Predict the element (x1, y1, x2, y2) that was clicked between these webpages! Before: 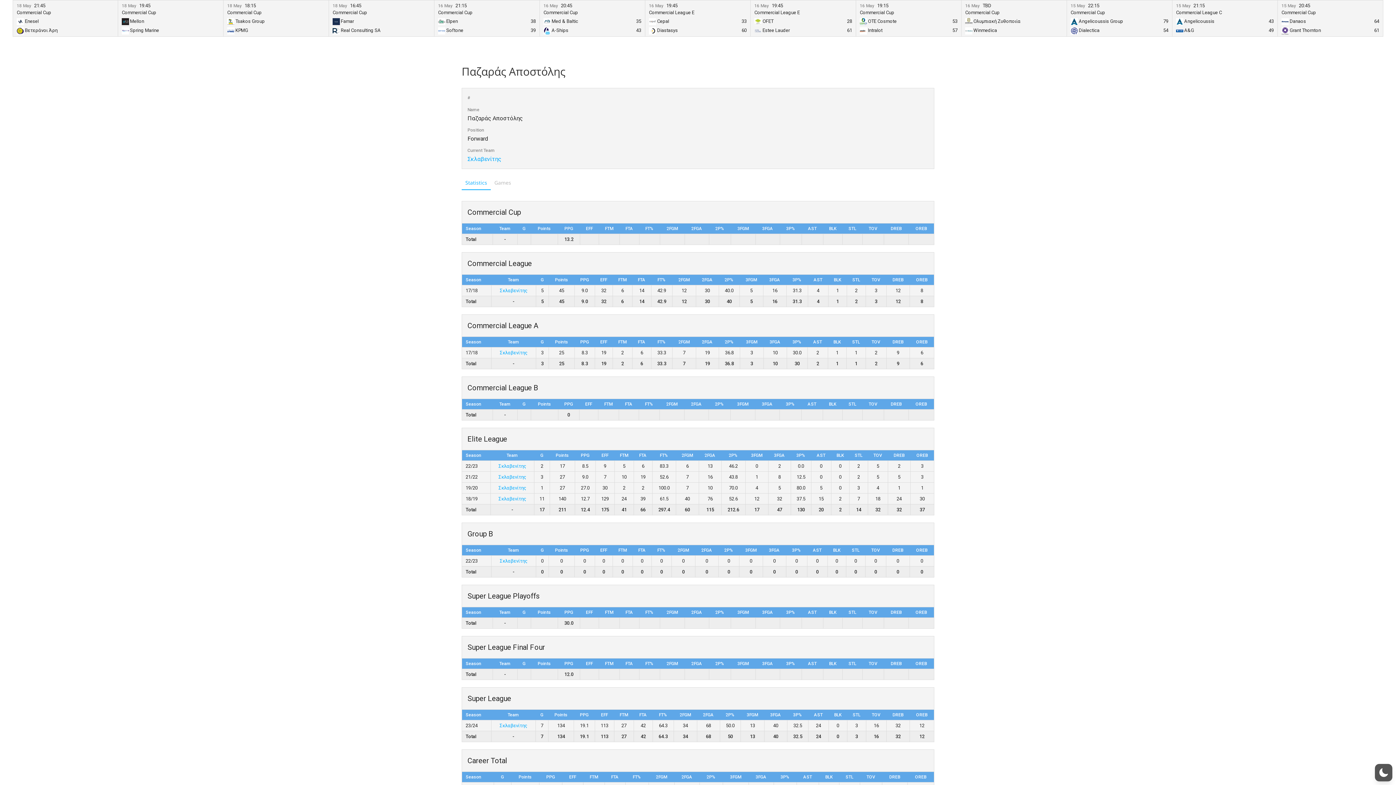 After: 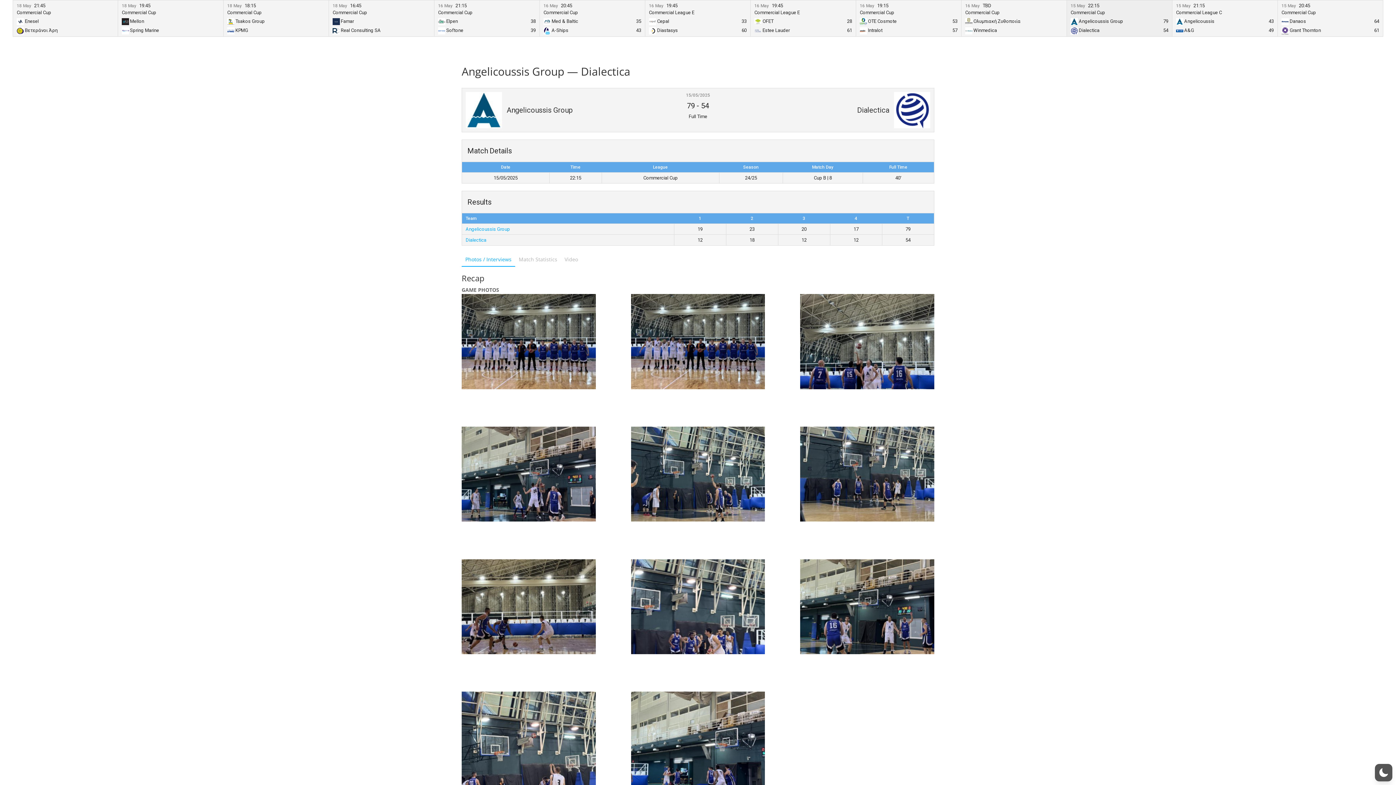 Action: label: 15 May 22:15
Commercial Cup
 Angelicoussis Group
79
 Dialectica
54 bbox: (1067, 0, 1172, 36)